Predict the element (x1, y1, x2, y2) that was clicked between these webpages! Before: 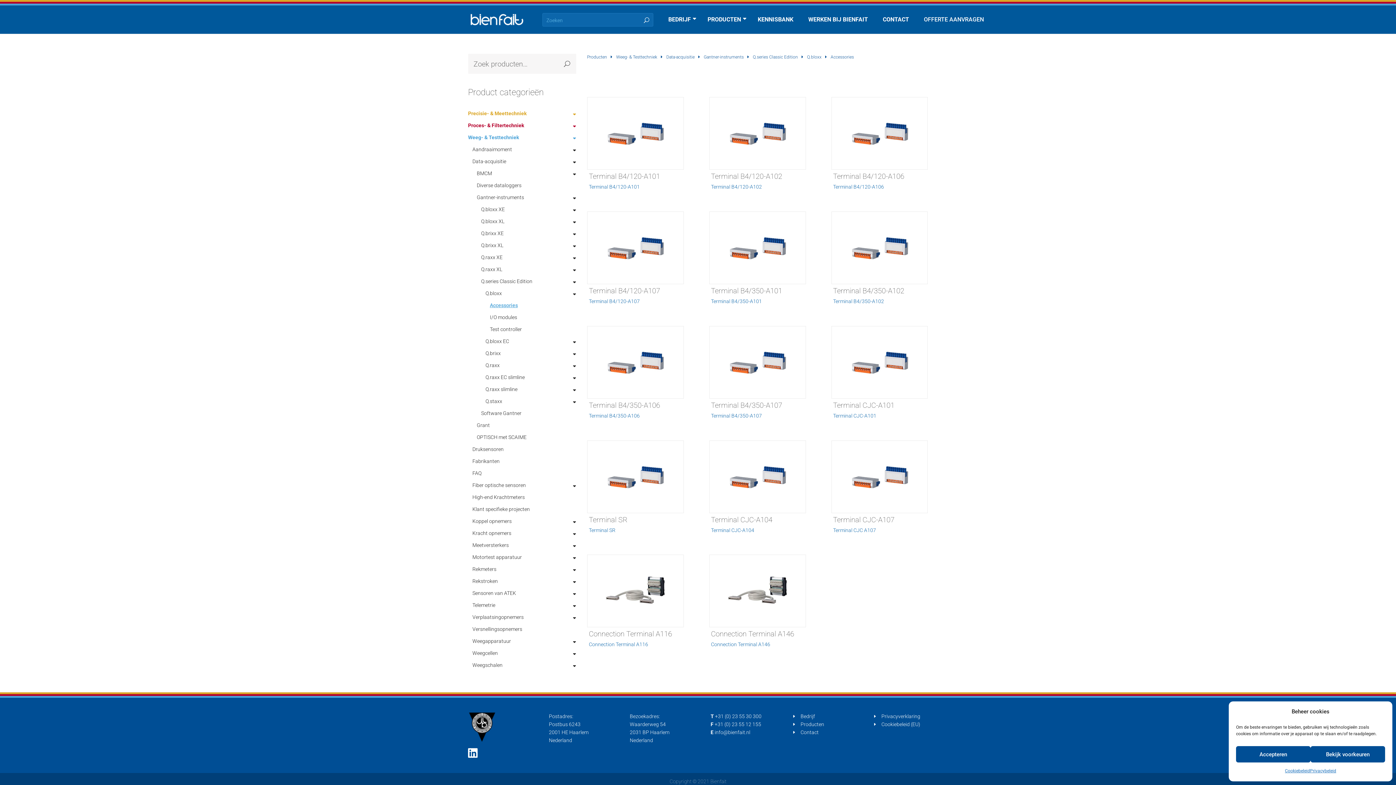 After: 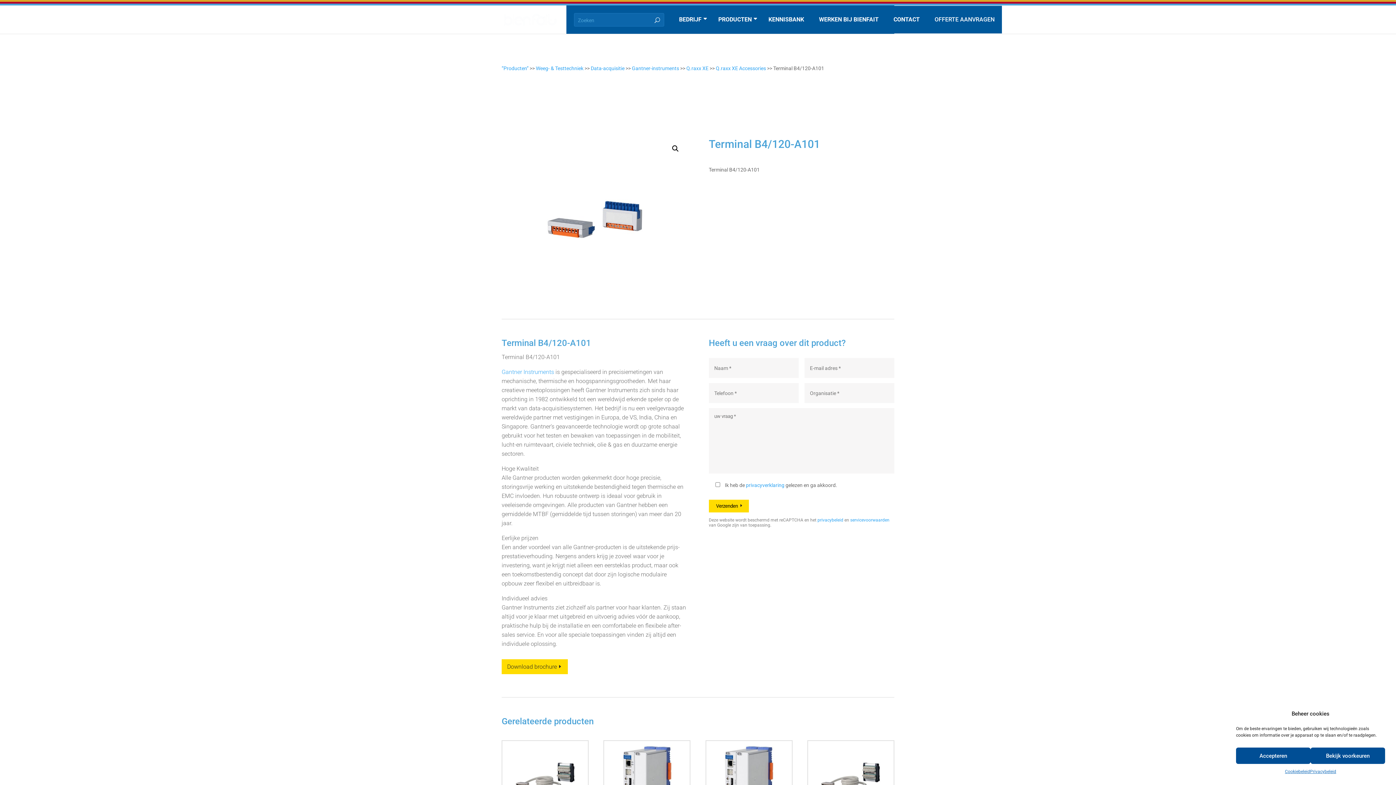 Action: bbox: (587, 97, 683, 193) label: Terminal B4/120-A101

Terminal B4/120-A101